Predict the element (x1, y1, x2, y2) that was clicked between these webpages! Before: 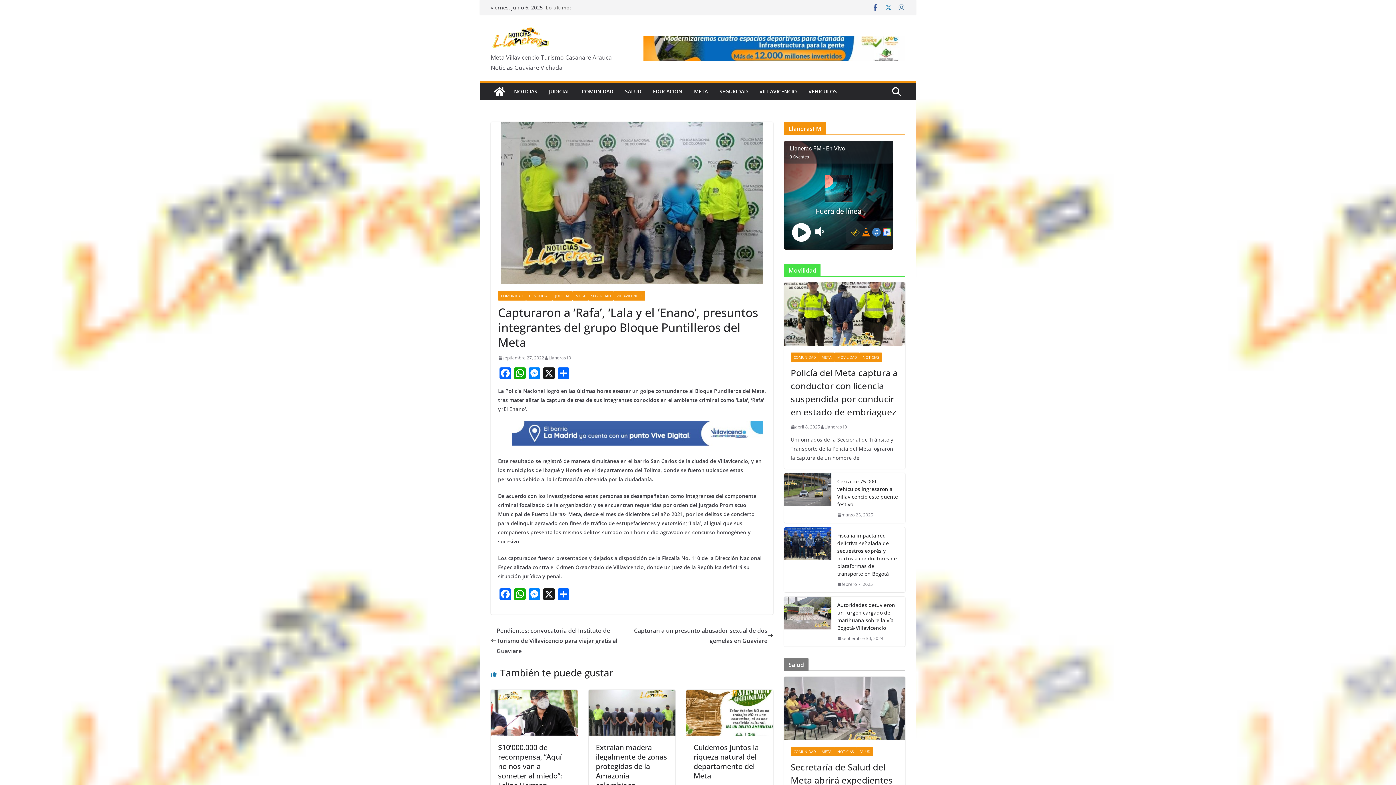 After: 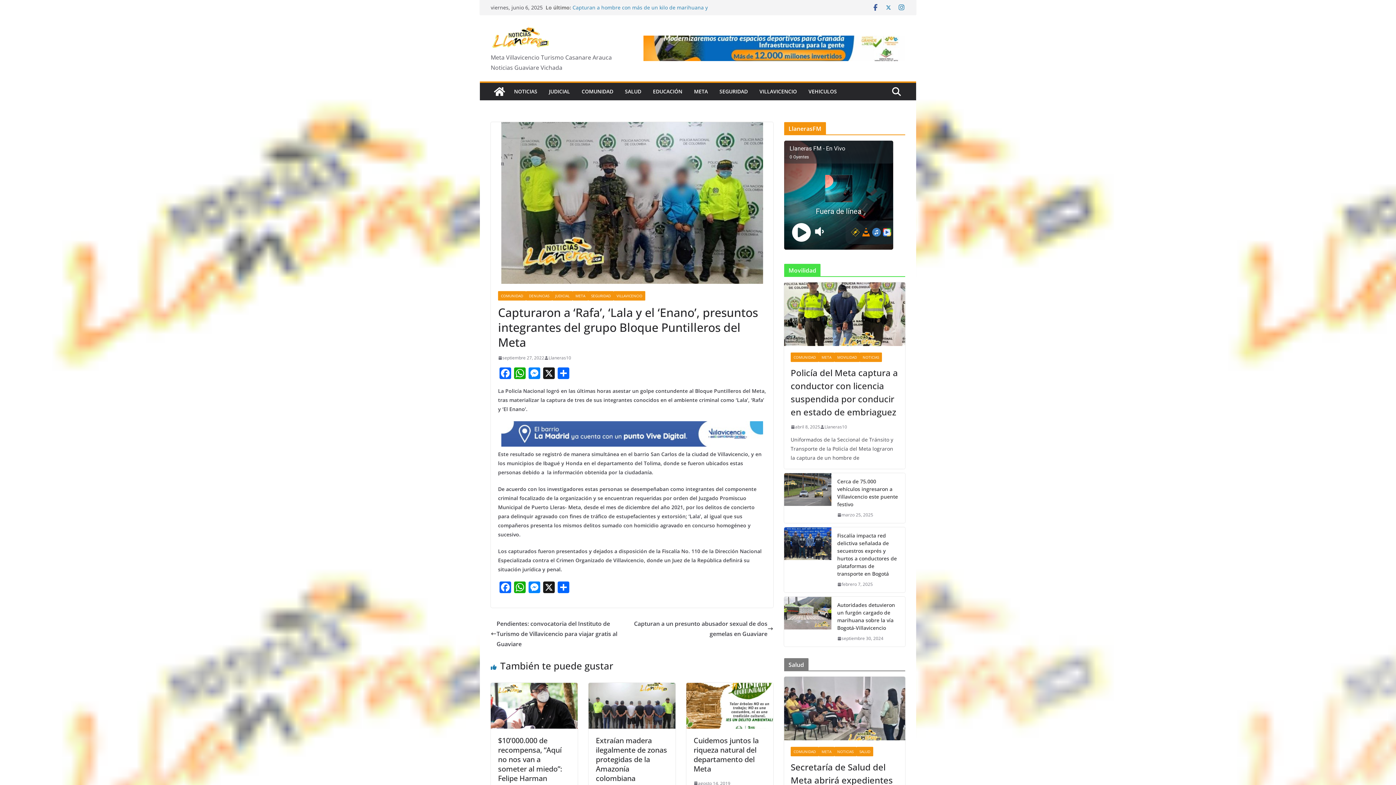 Action: bbox: (898, 3, 905, 11)